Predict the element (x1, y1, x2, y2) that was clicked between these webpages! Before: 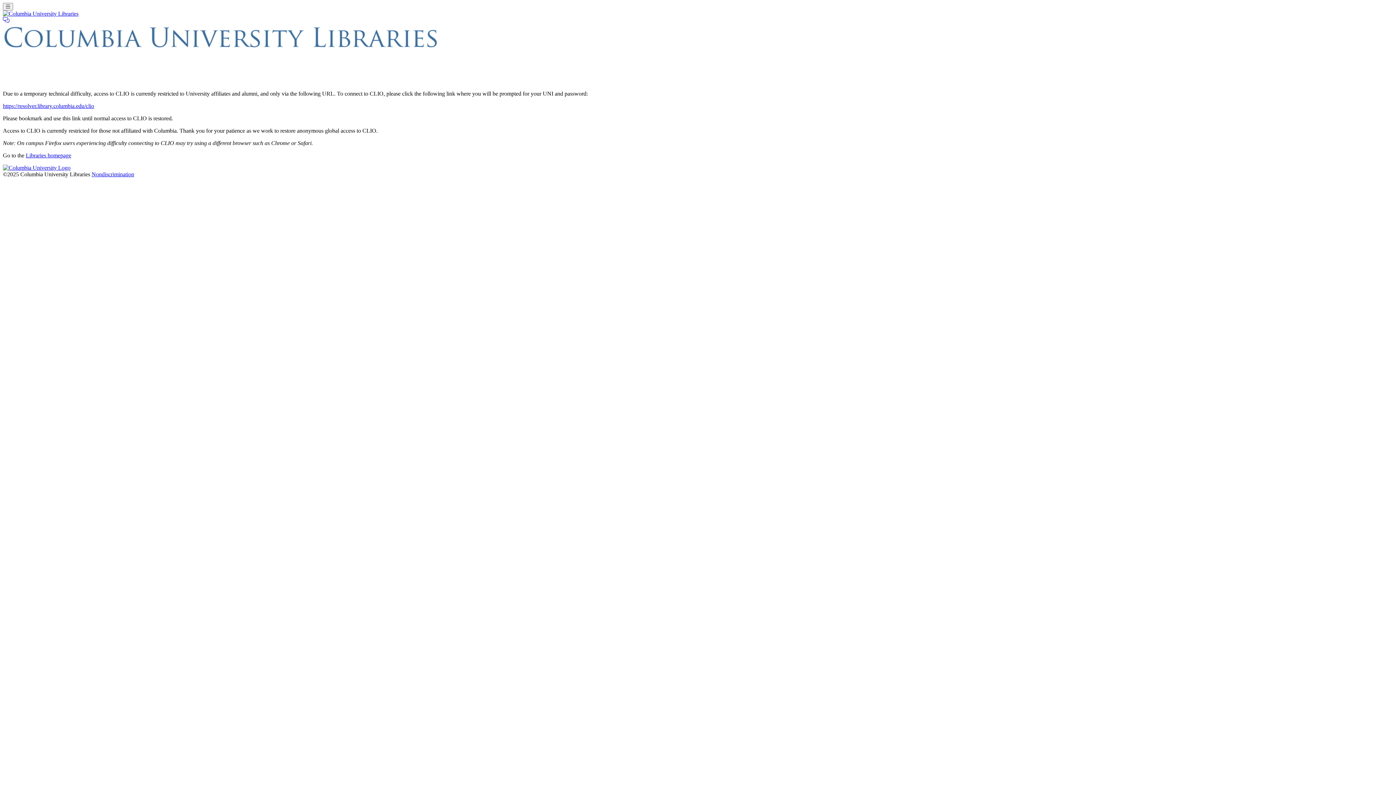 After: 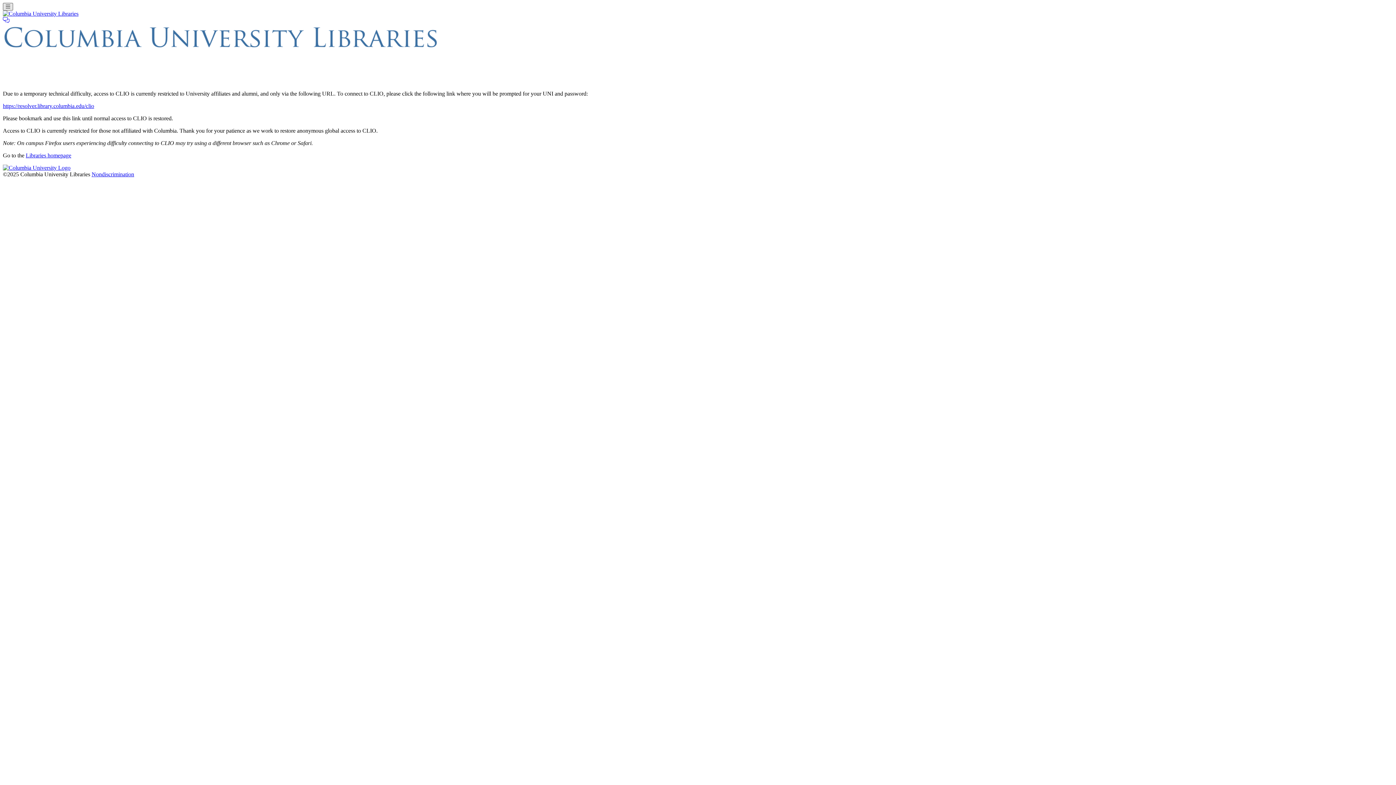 Action: label: Toggle navigation bbox: (2, 2, 12, 10)